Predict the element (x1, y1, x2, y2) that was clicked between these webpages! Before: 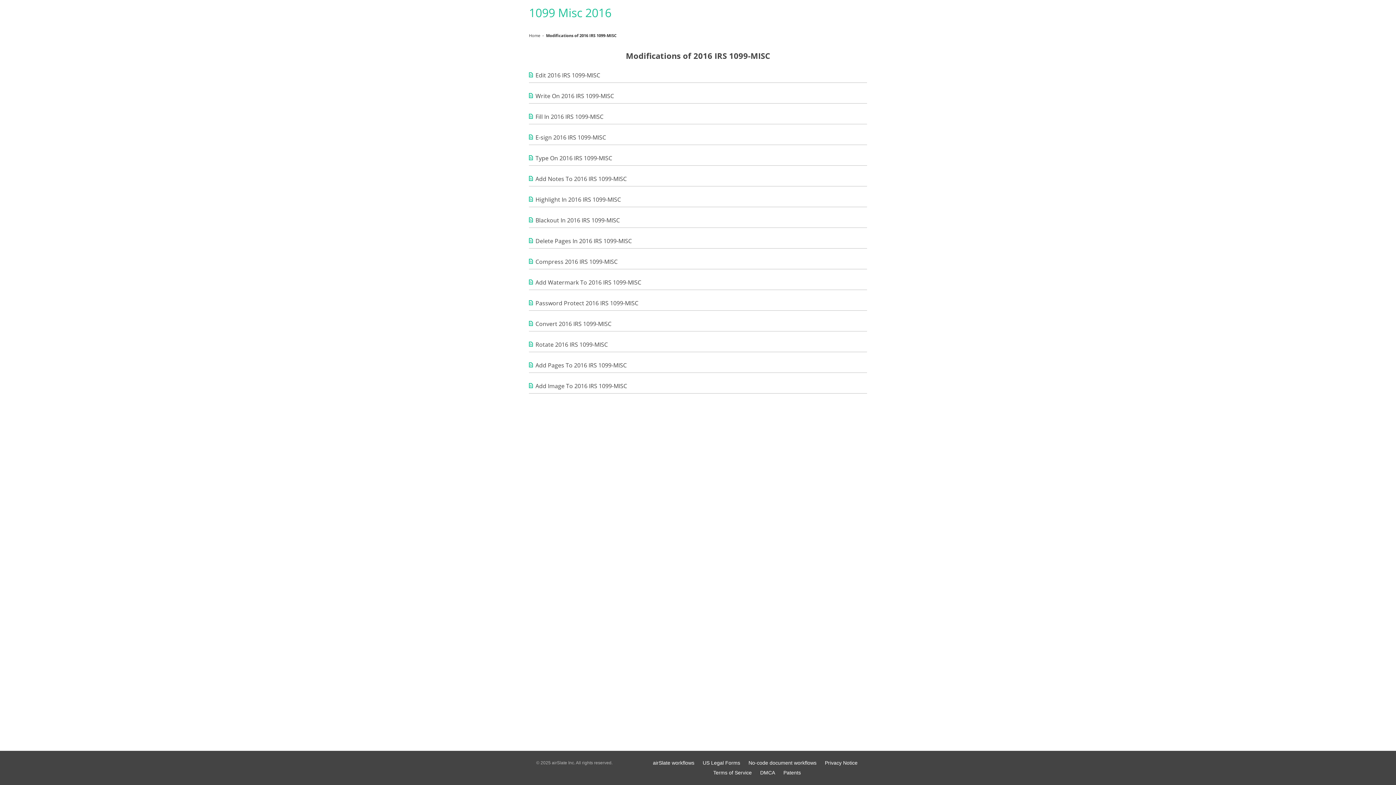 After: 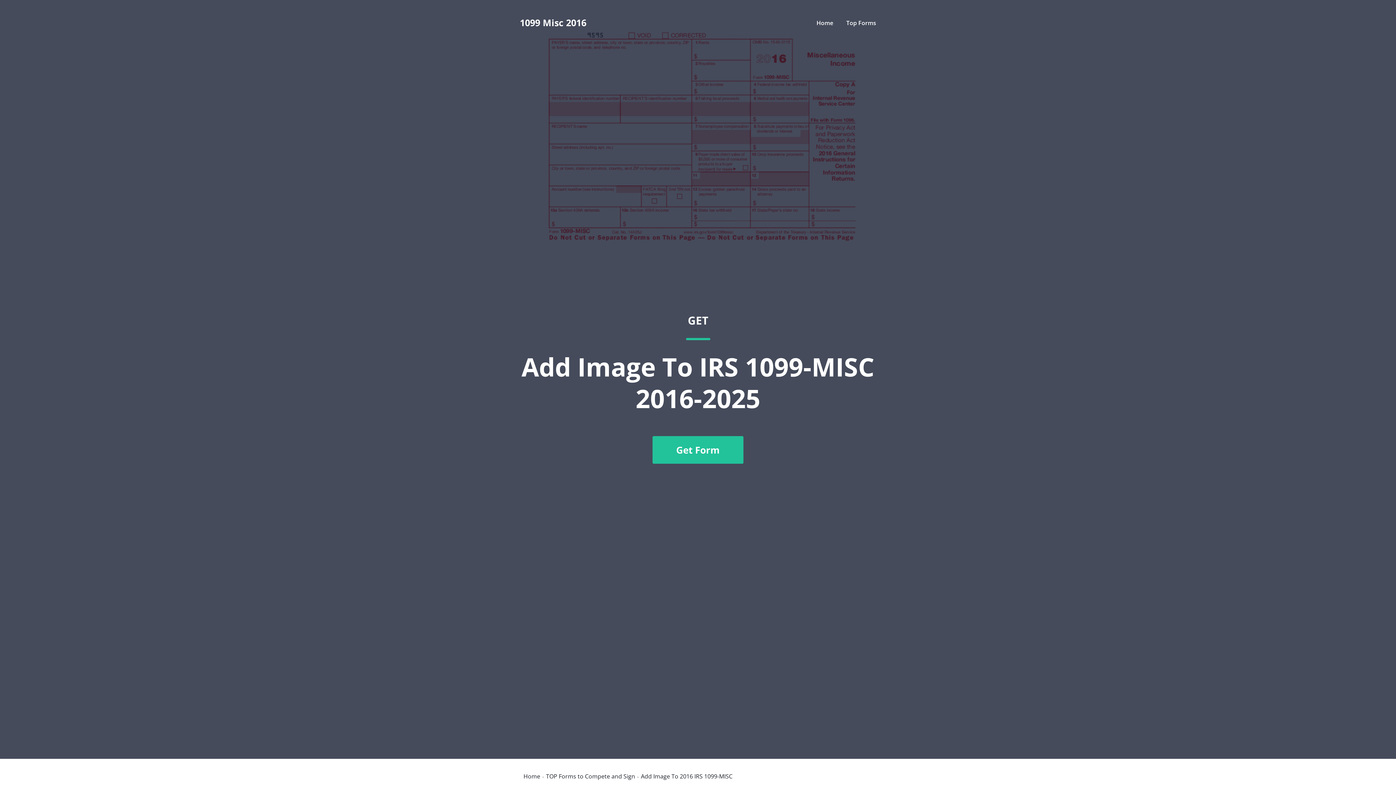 Action: bbox: (529, 382, 627, 389) label: Add Image To 2016 IRS 1099-MISC